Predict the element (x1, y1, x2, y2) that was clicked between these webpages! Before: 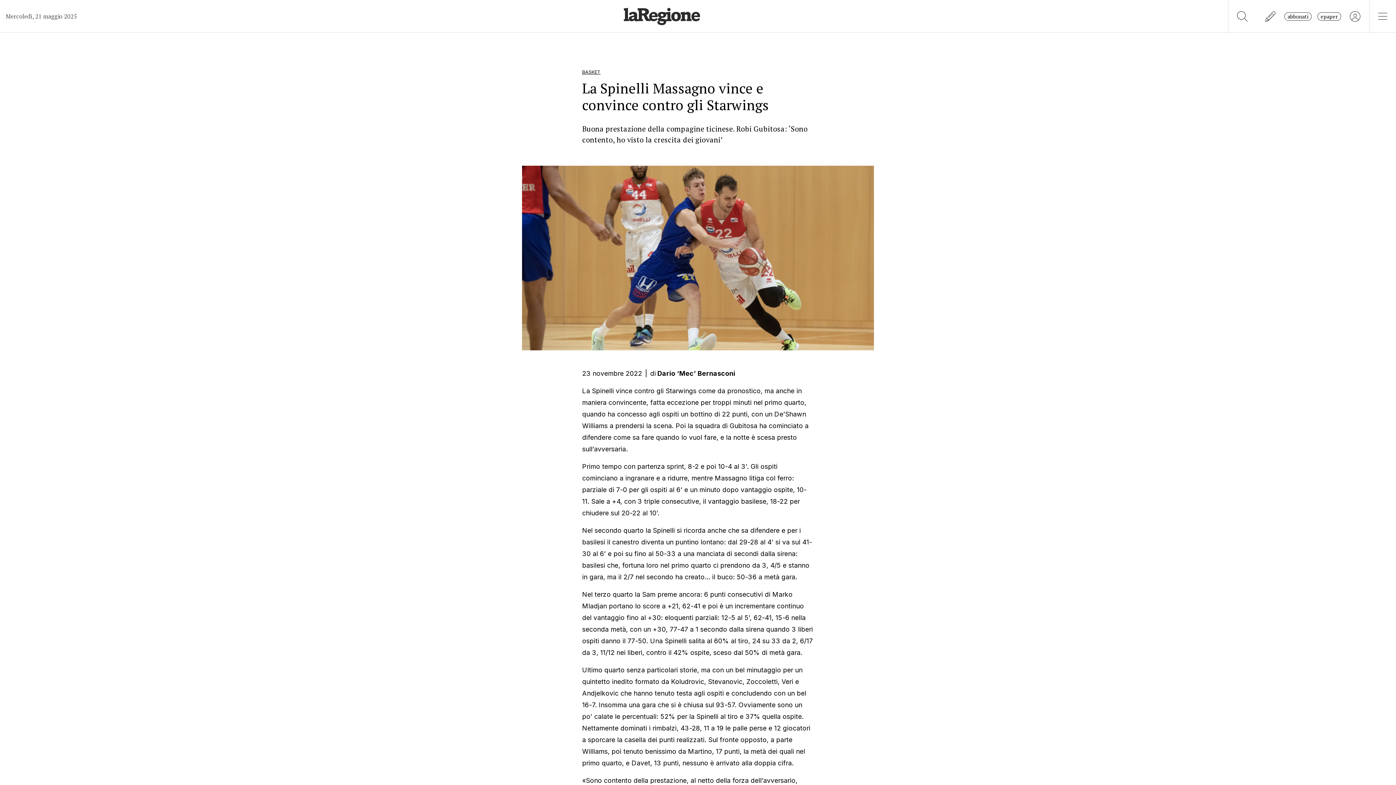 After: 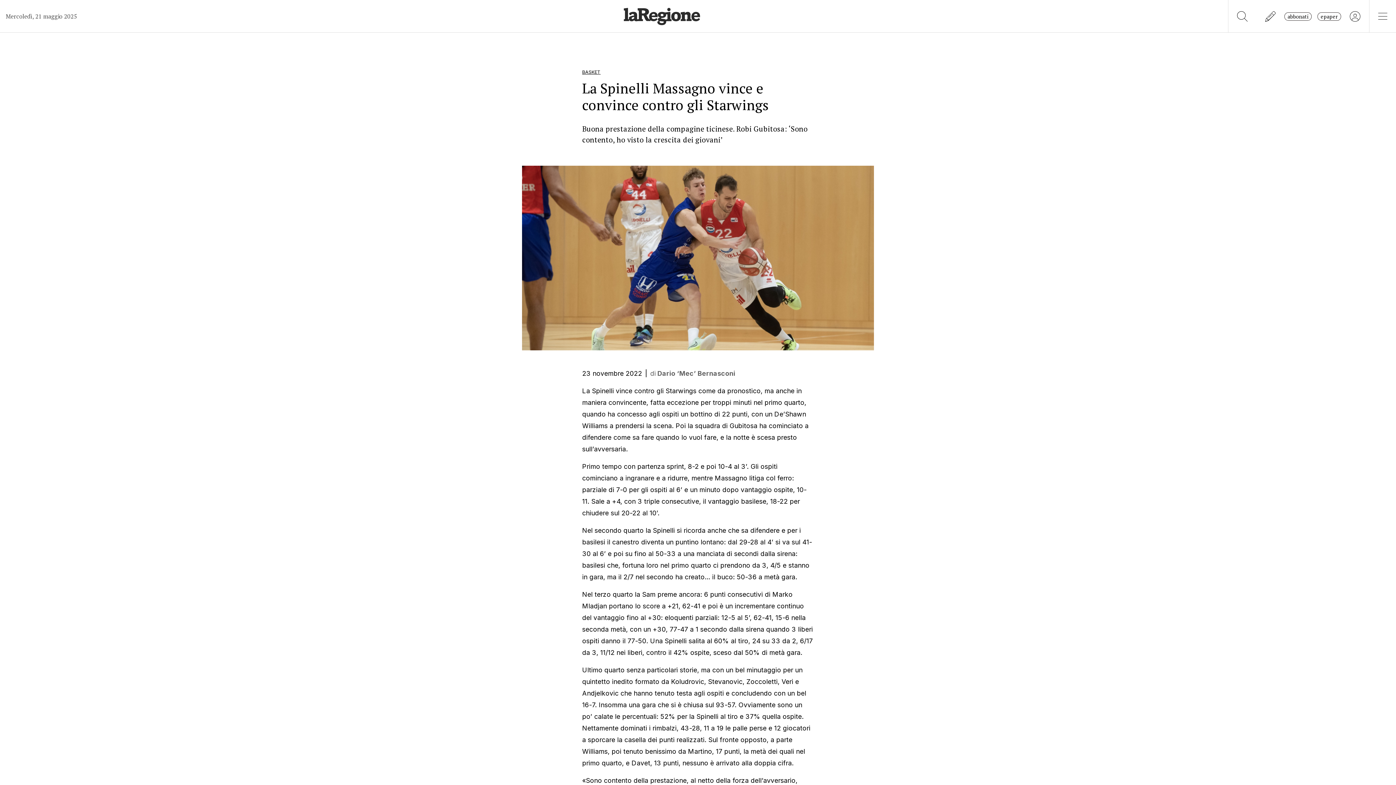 Action: bbox: (650, 369, 735, 377) label: di Dario ‘Mec’ Bernasconi